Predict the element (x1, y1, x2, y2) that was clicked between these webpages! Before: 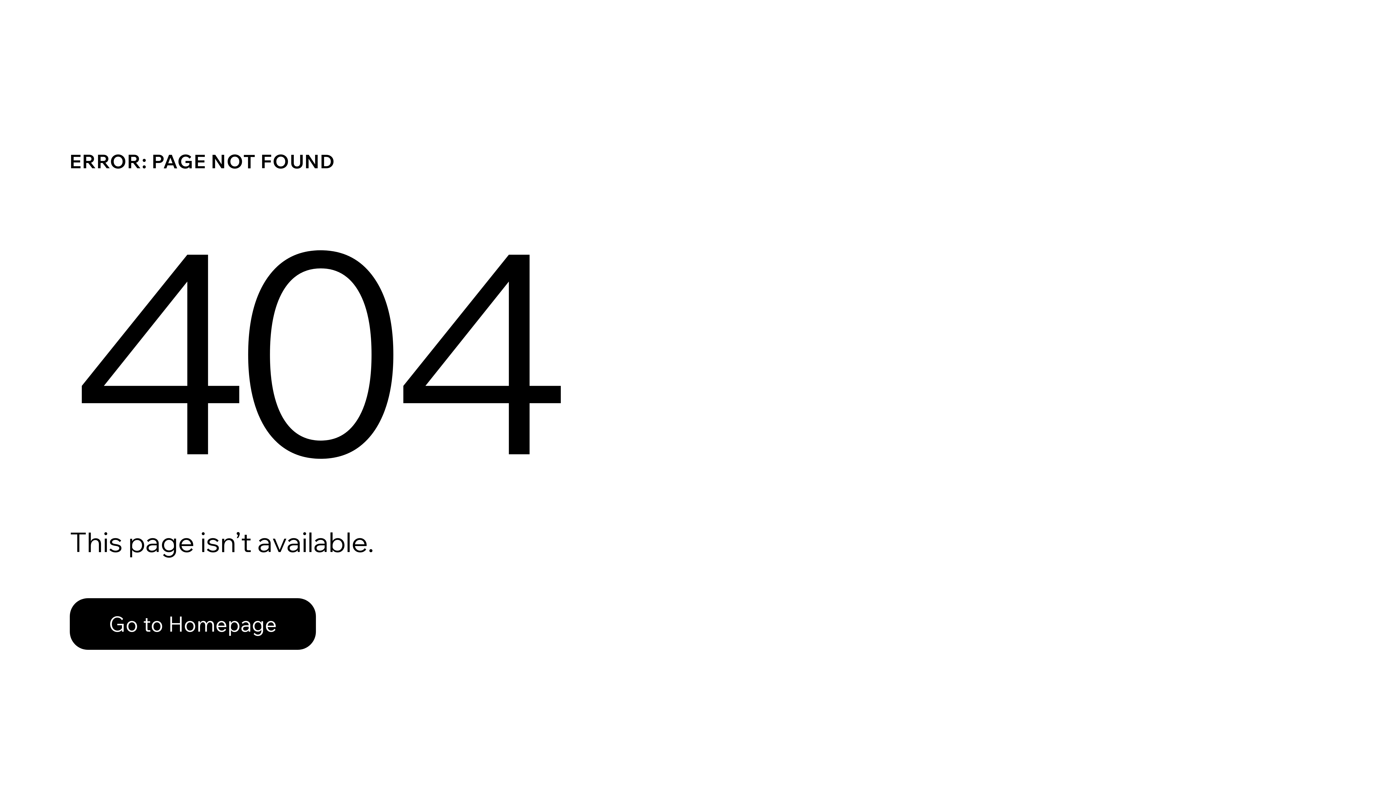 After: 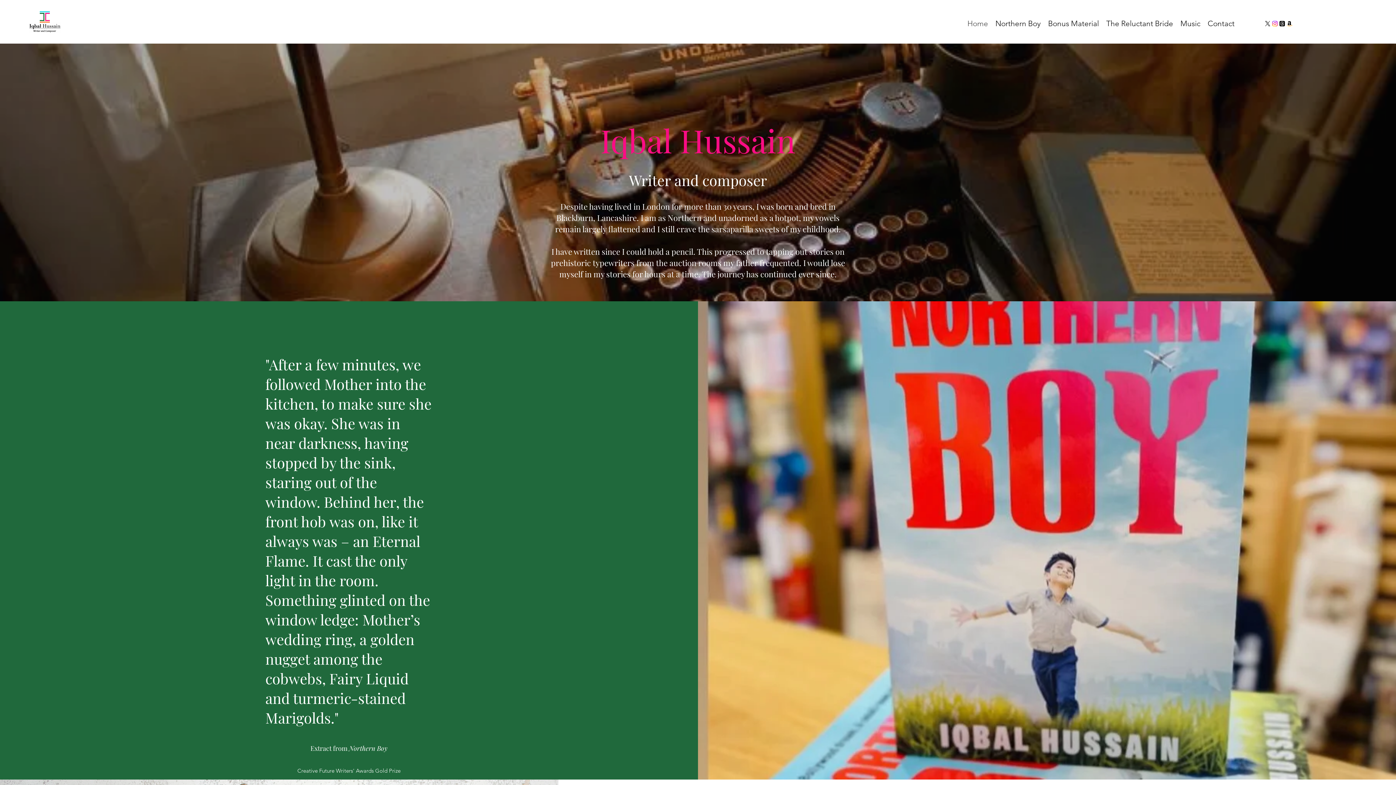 Action: bbox: (69, 598, 316, 650) label: Go to Homepage